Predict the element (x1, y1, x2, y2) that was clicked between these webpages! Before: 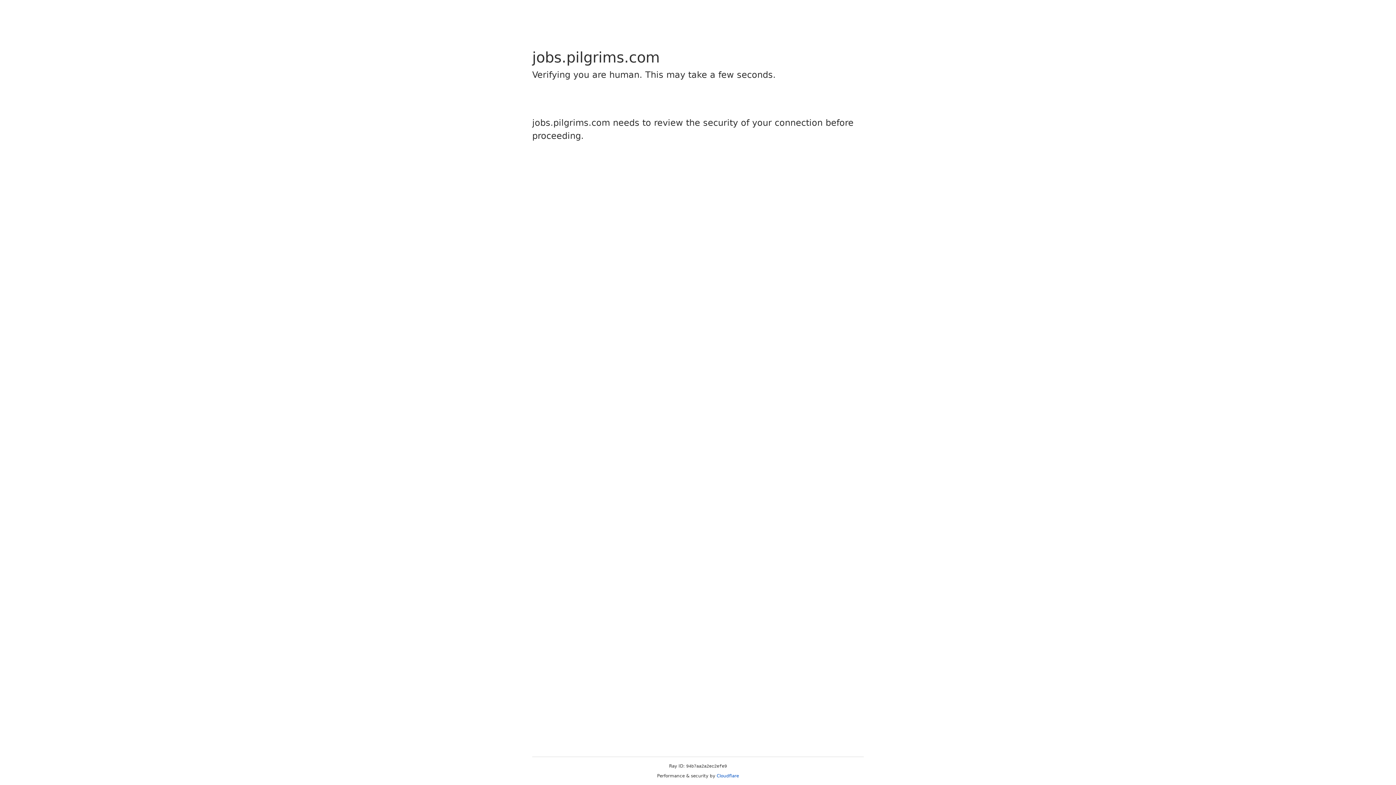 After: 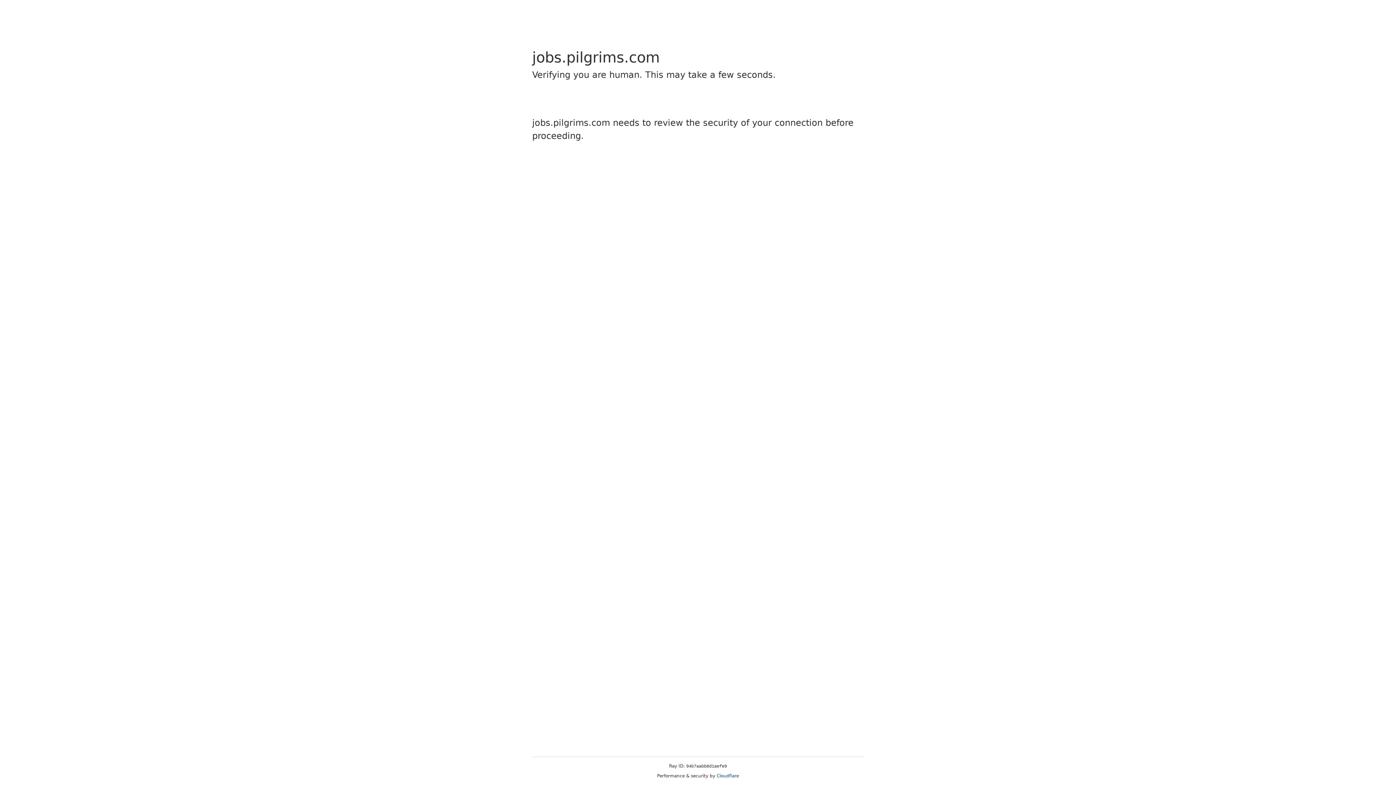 Action: label: Cloudflare bbox: (716, 773, 739, 778)